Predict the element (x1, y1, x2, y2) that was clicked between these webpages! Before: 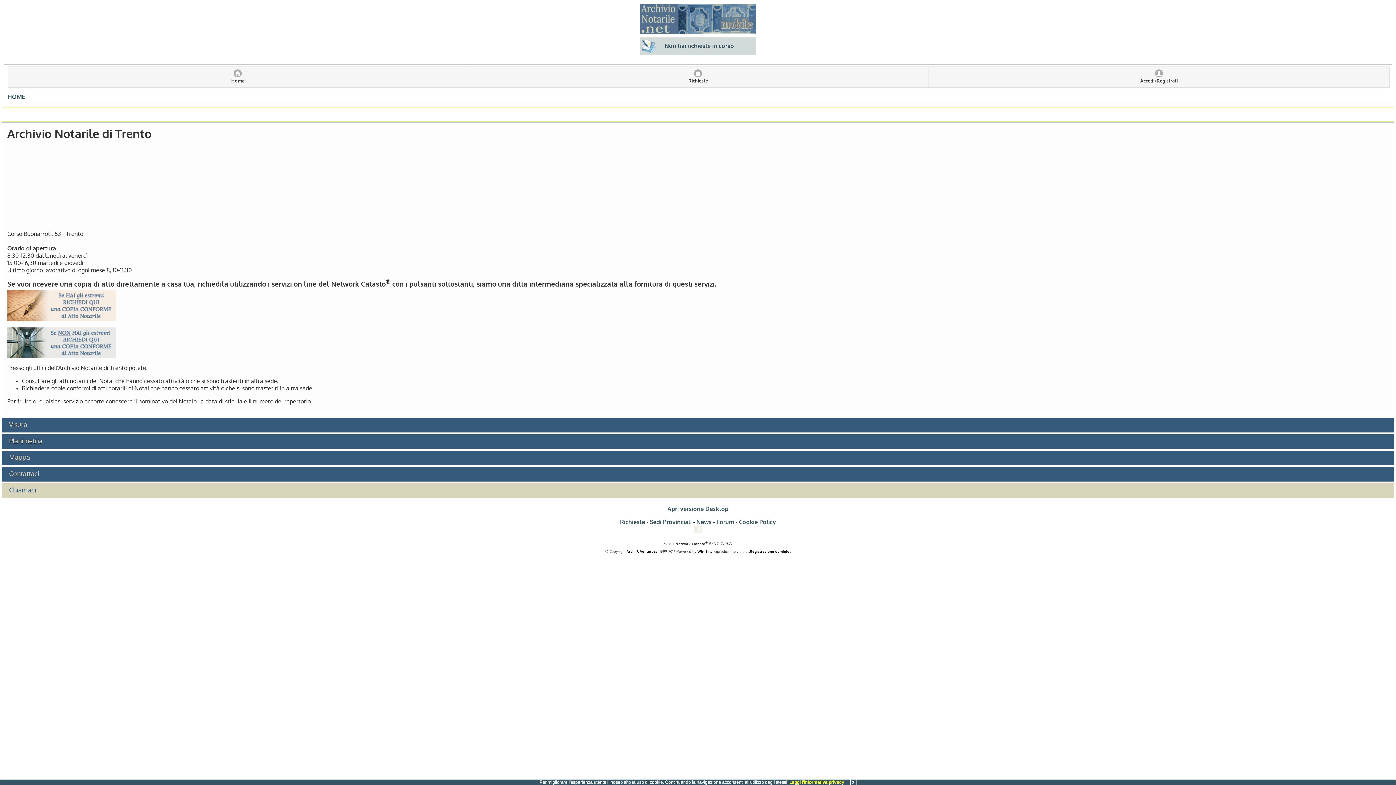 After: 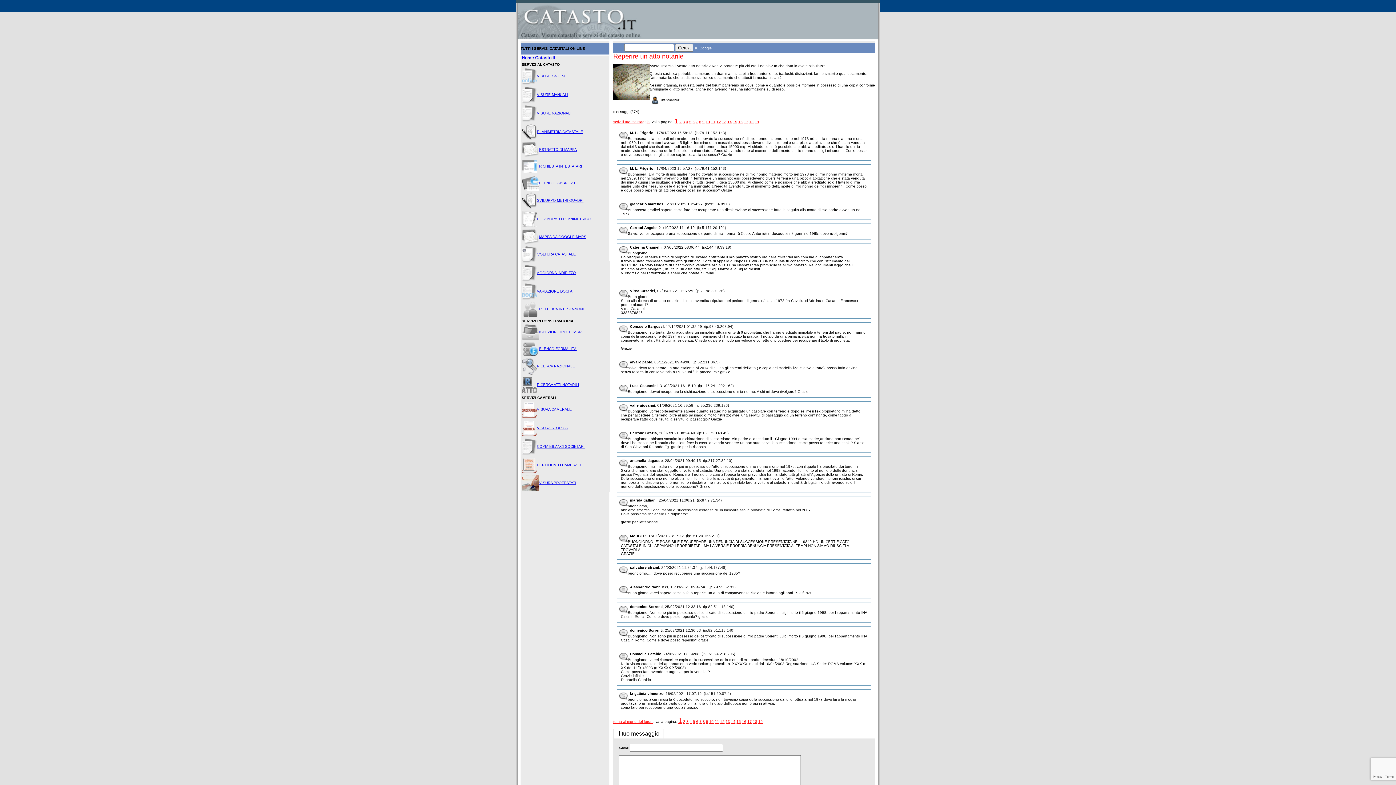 Action: label: Forum bbox: (716, 518, 734, 526)